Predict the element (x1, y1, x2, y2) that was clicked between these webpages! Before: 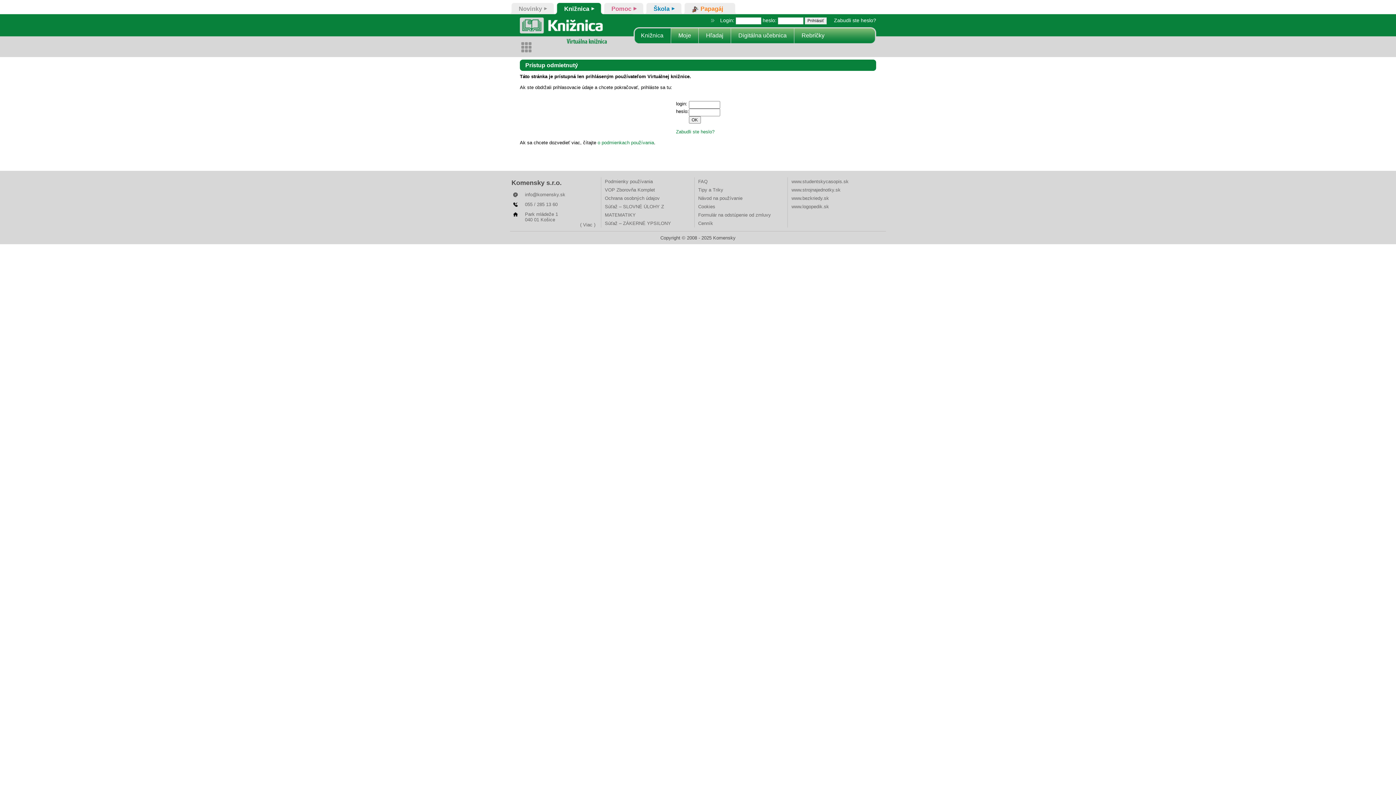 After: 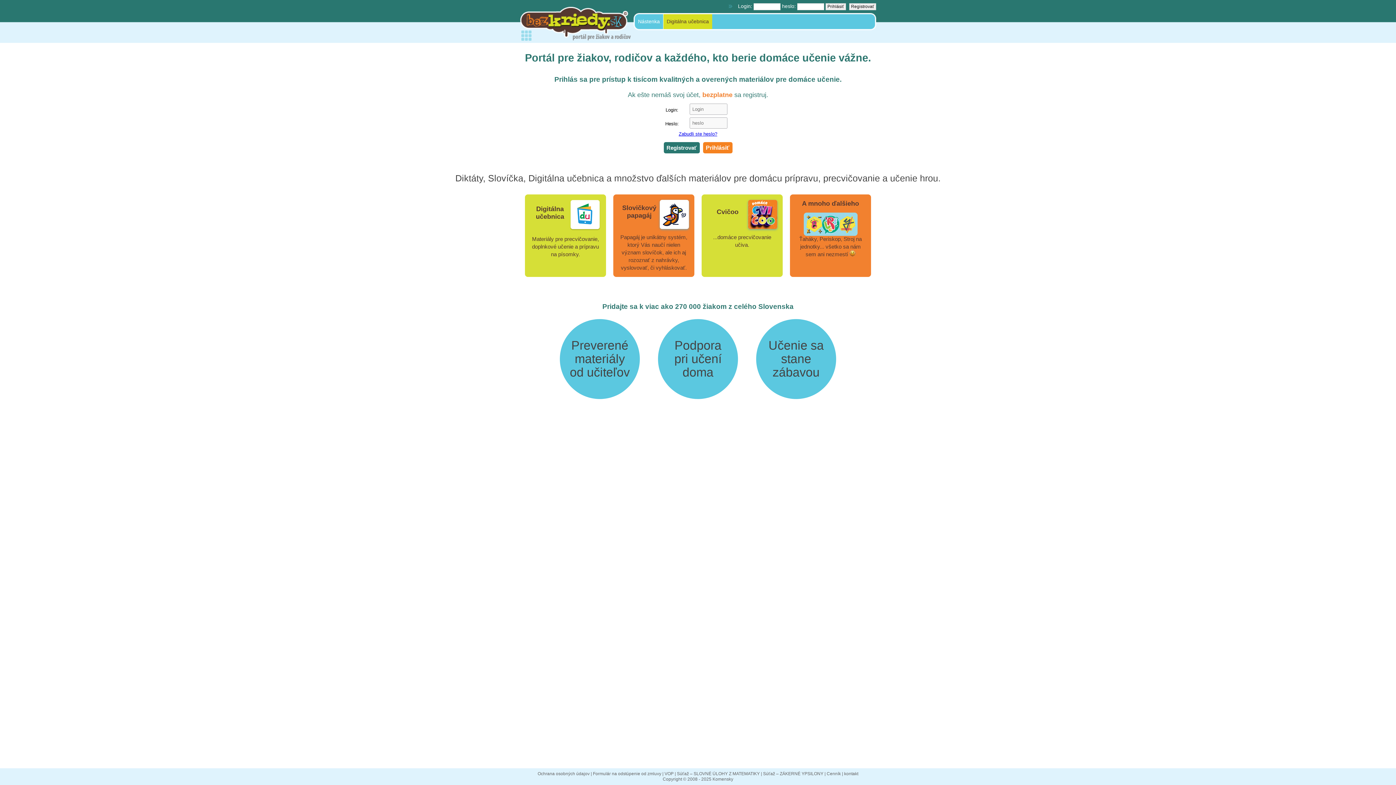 Action: label: www.bezkriedy.sk bbox: (791, 195, 829, 201)